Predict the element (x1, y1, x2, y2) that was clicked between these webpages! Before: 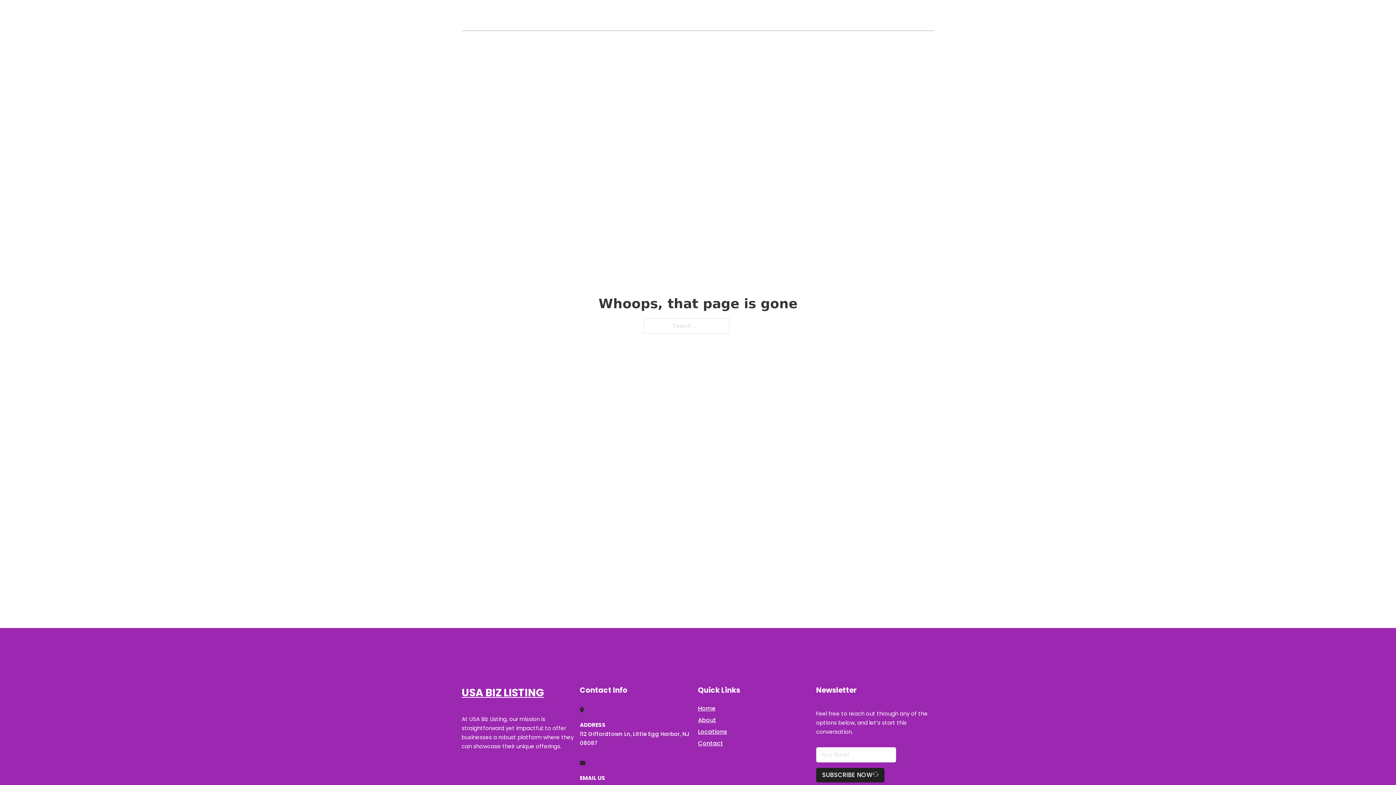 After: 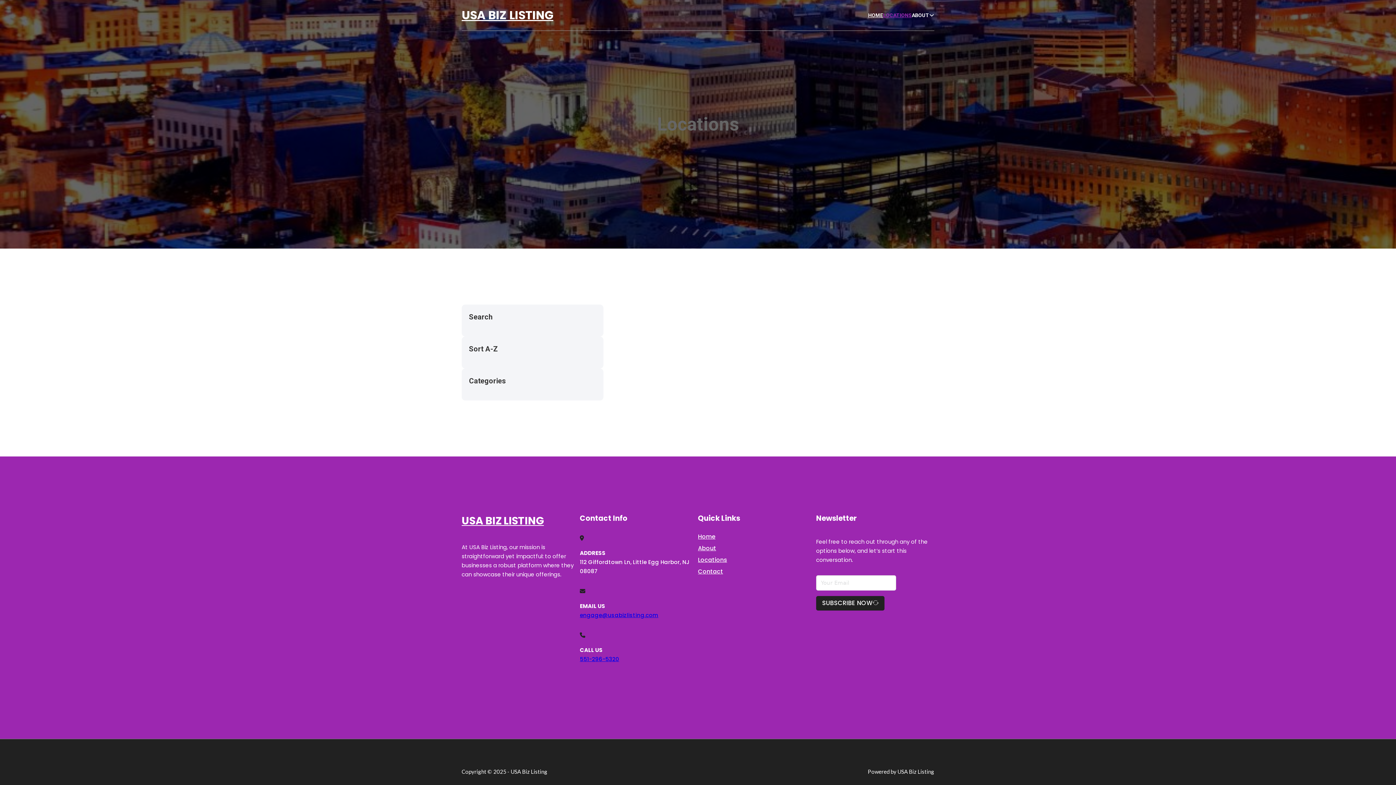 Action: label: LOCATIONS bbox: (883, 11, 912, 19)